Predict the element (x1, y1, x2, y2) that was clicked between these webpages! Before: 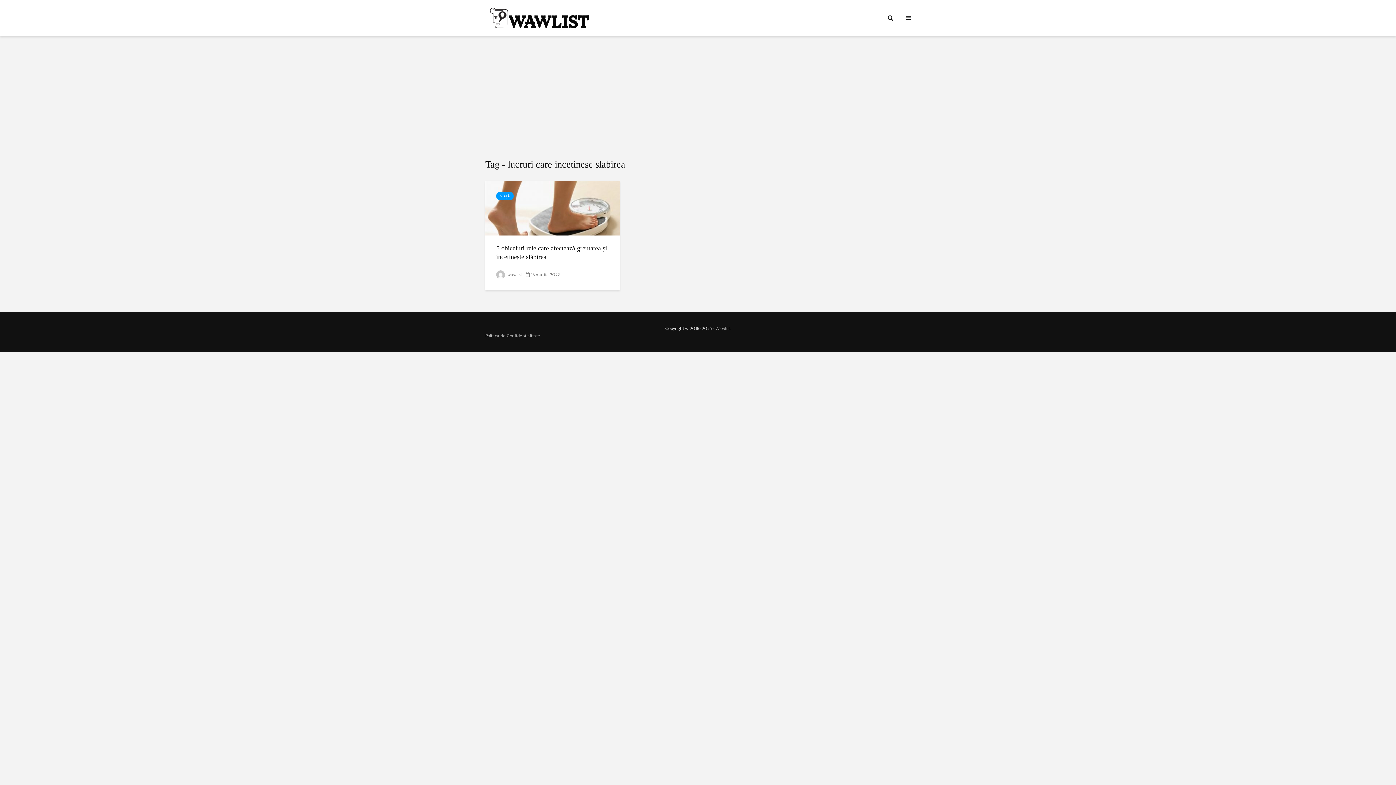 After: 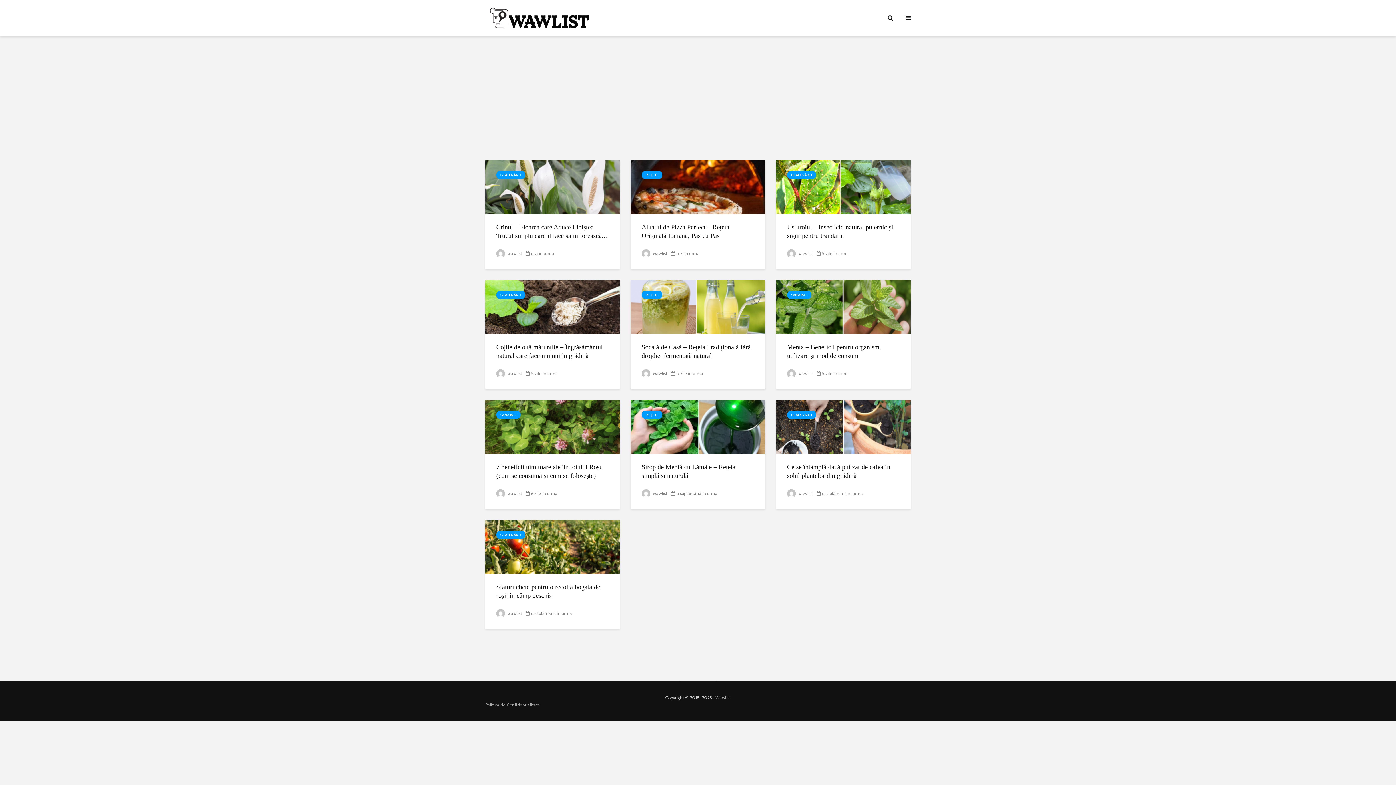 Action: bbox: (485, 14, 594, 20)